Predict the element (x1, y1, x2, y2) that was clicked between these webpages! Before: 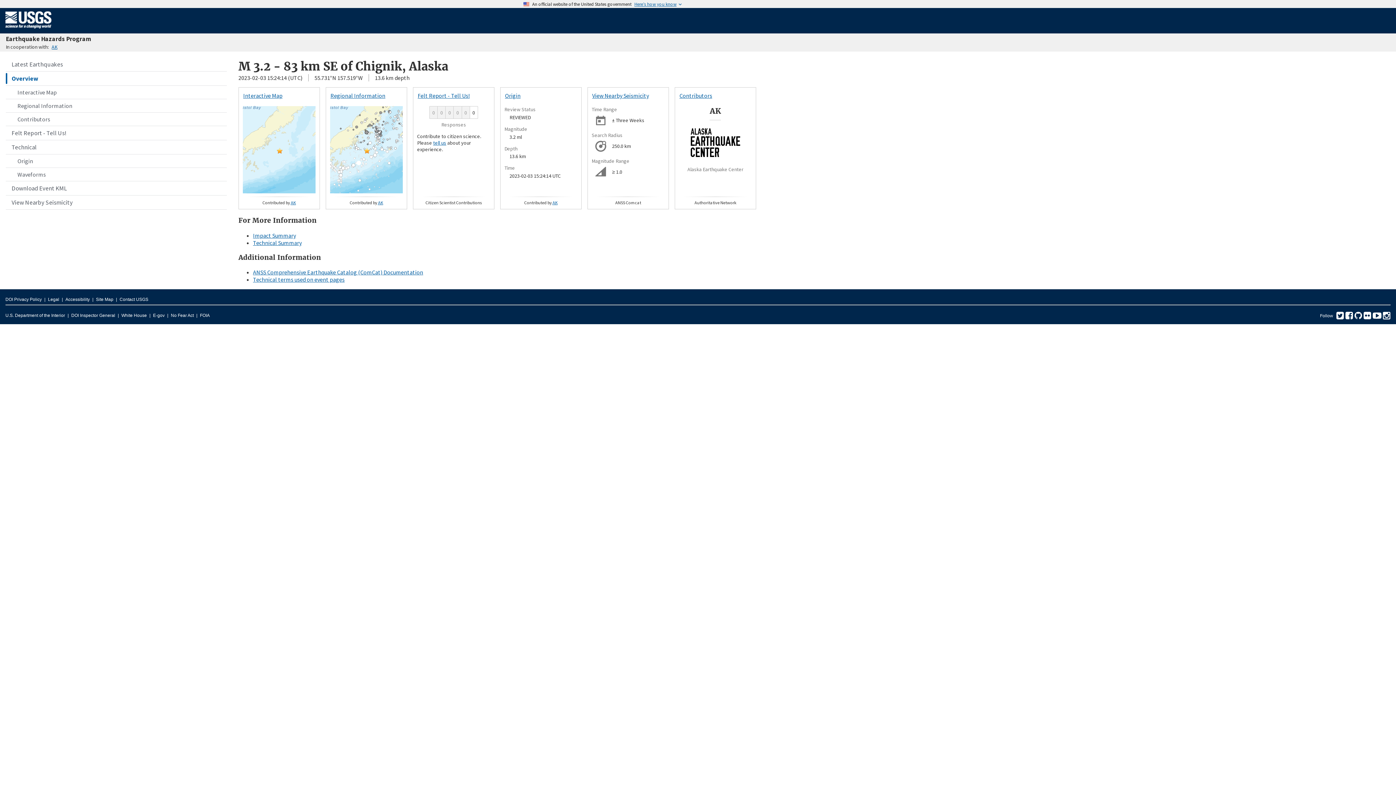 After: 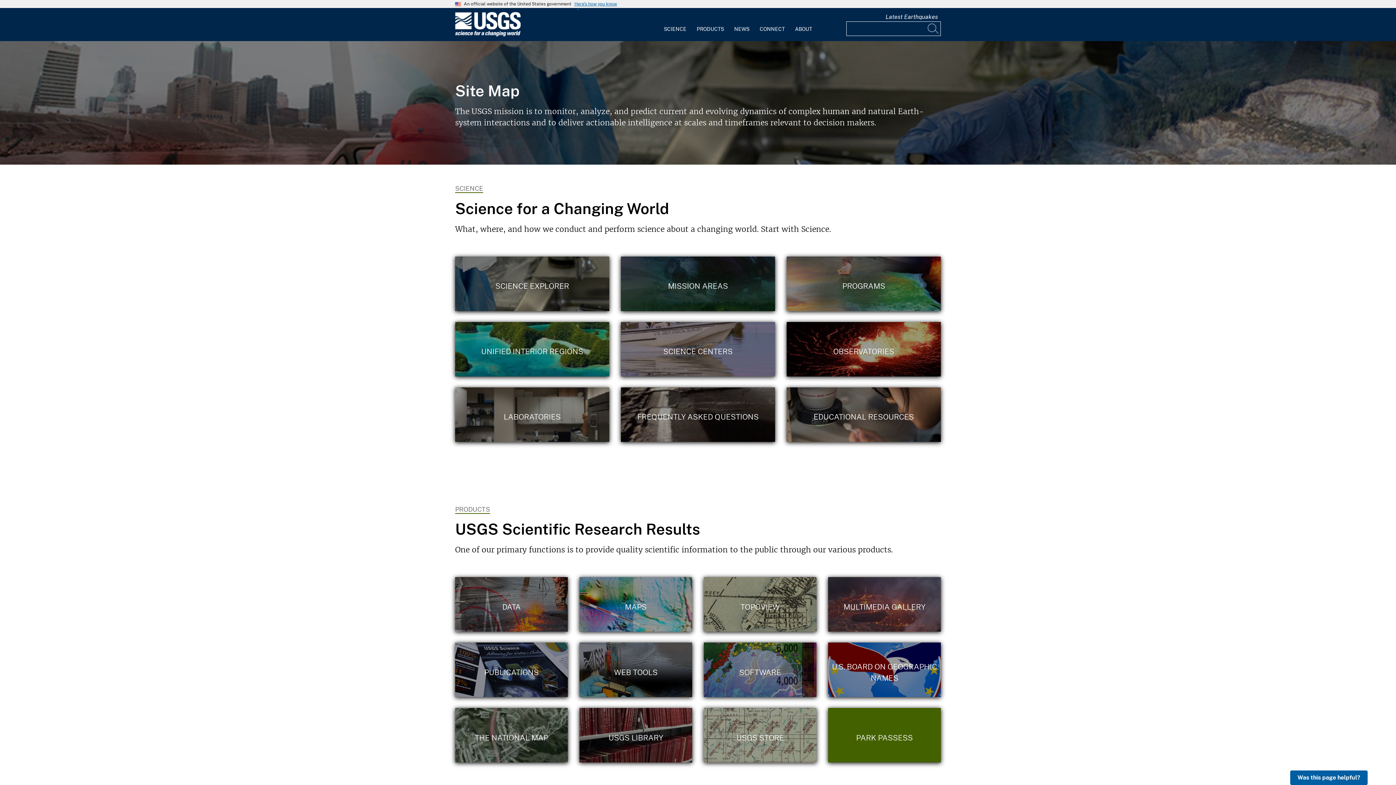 Action: bbox: (96, 295, 113, 304) label: Site Map